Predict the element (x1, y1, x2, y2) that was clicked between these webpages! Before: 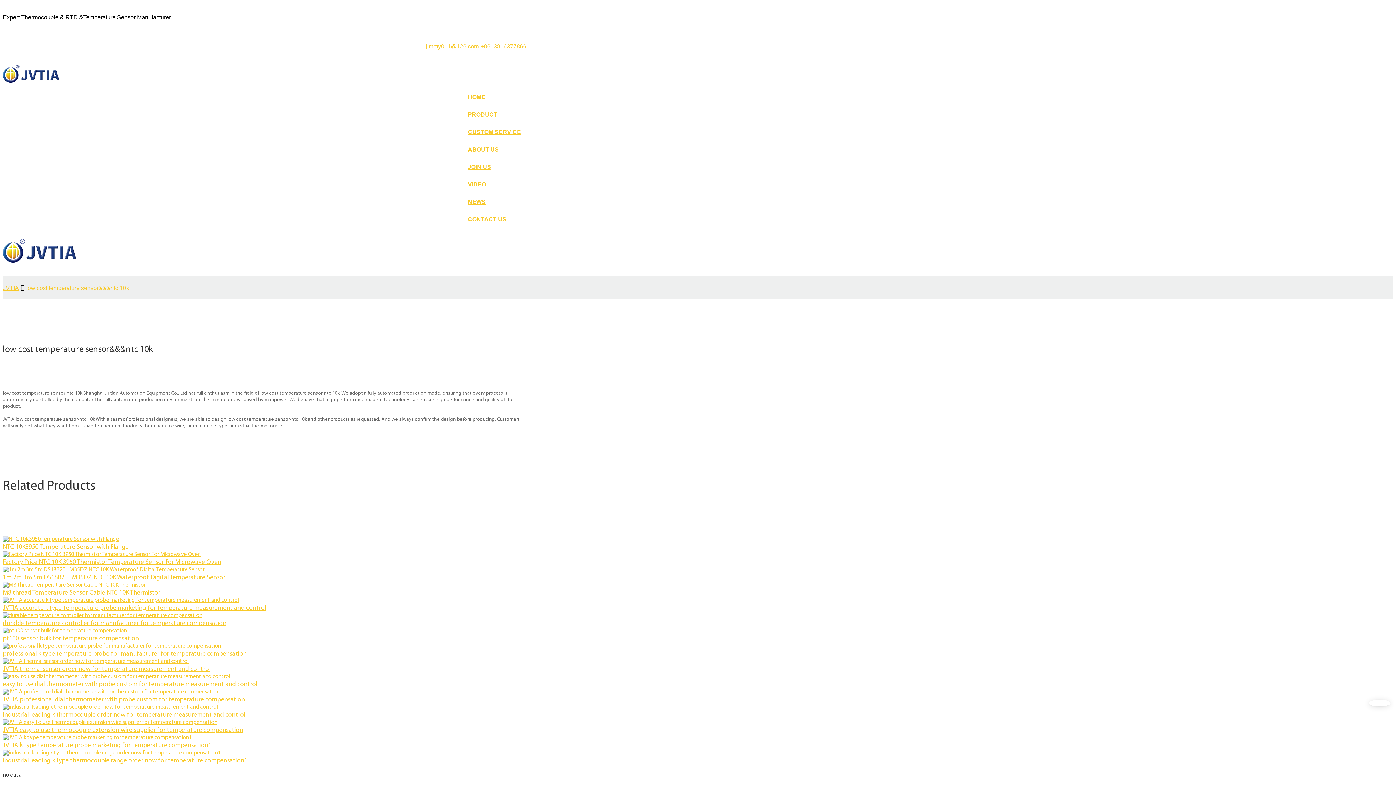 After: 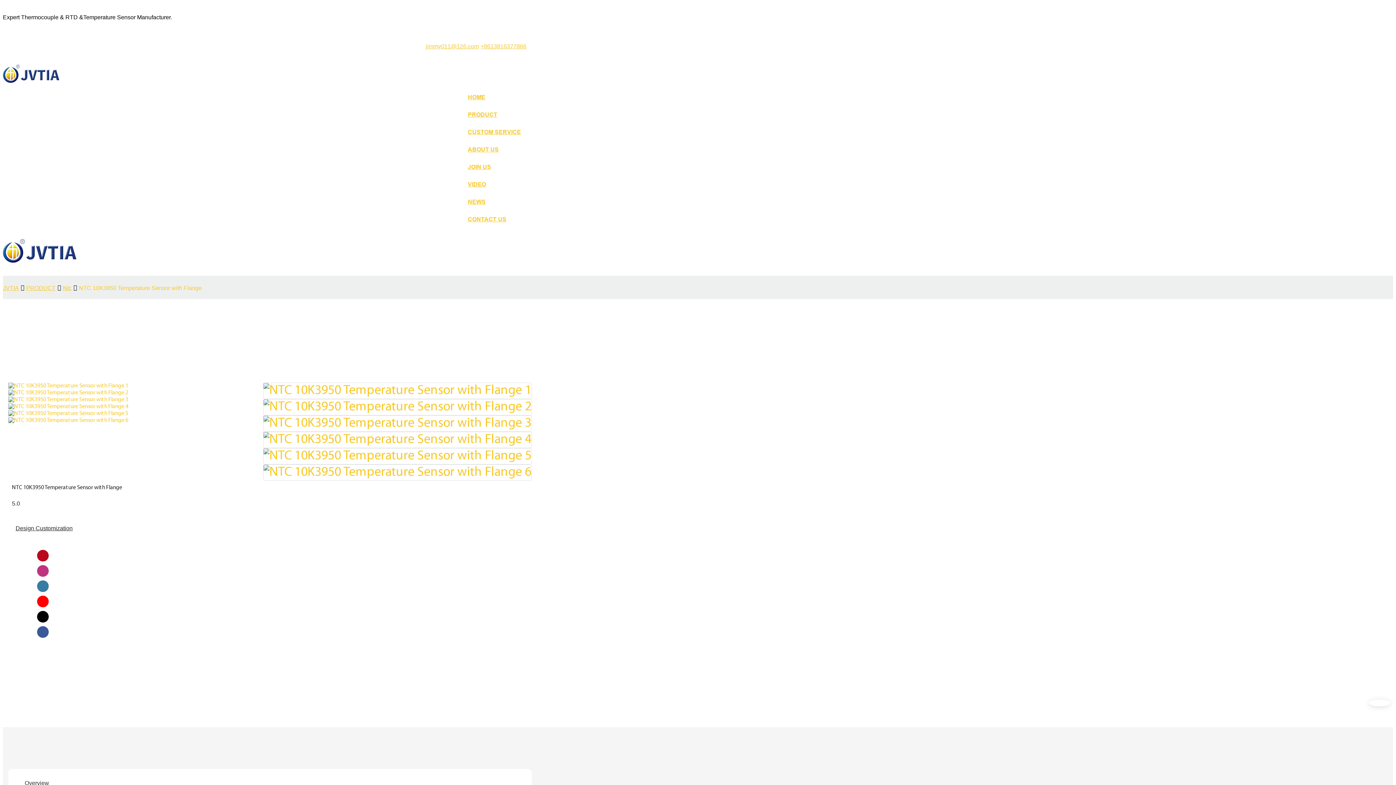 Action: bbox: (2, 536, 526, 543)